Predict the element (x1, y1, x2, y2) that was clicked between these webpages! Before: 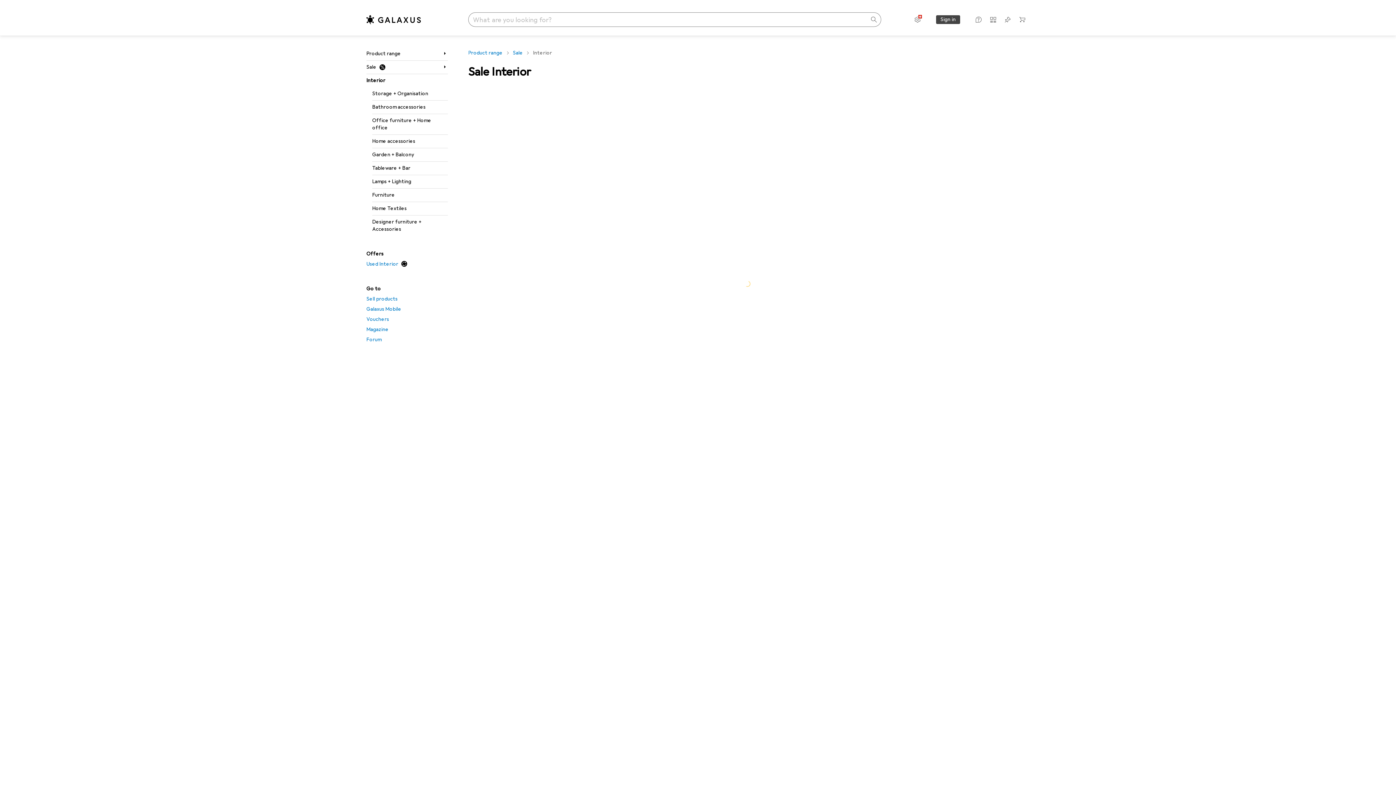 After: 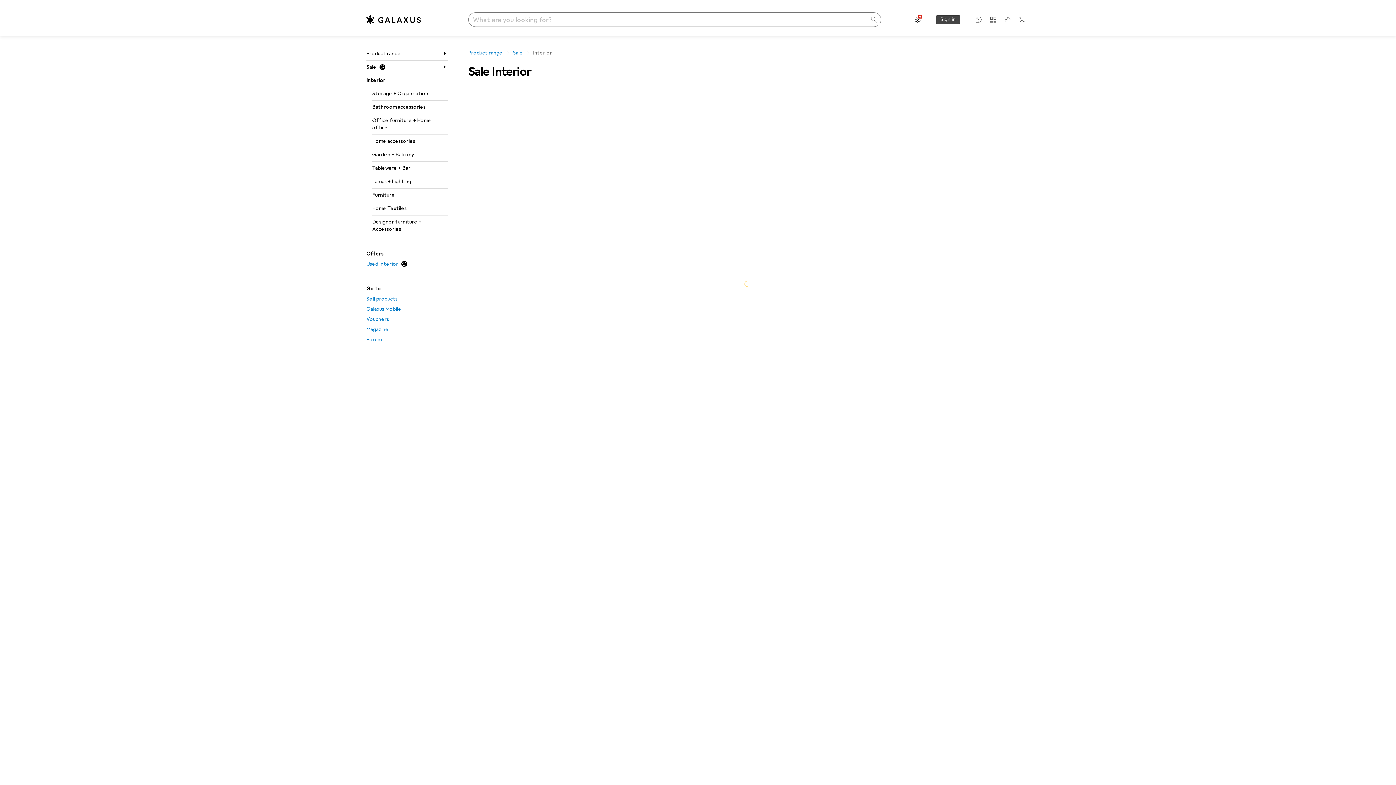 Action: bbox: (912, 13, 923, 25) label: Settings